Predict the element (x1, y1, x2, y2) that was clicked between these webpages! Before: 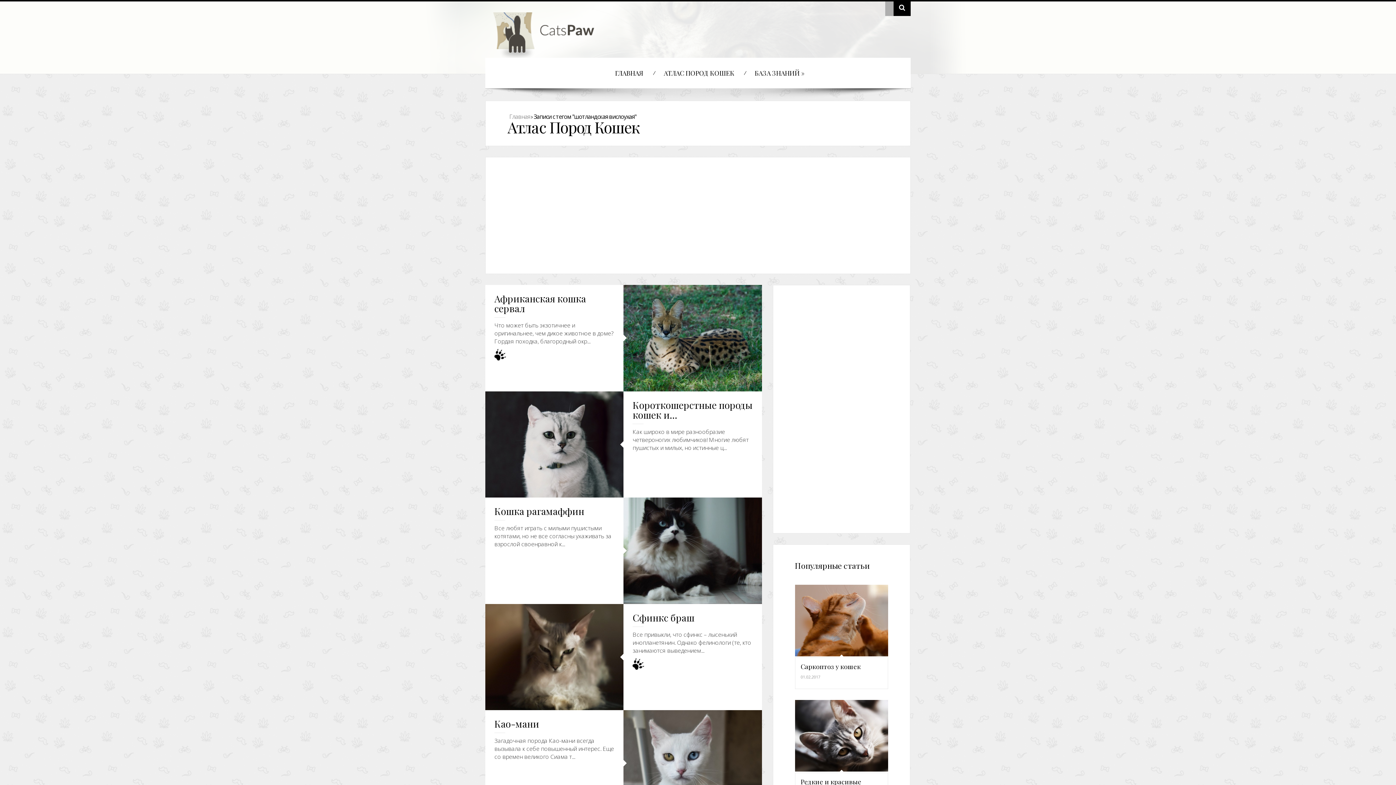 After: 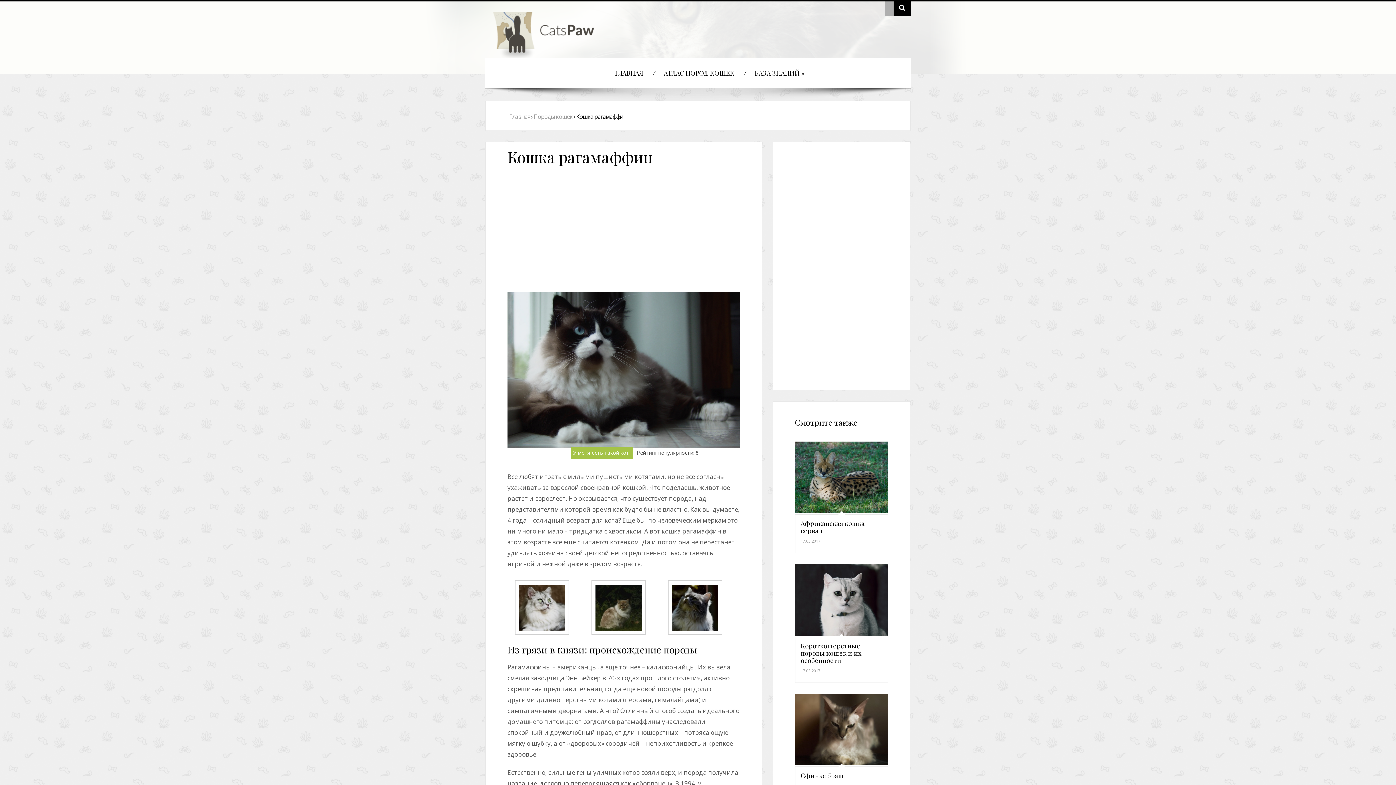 Action: bbox: (623, 497, 762, 604) label: 4 фото